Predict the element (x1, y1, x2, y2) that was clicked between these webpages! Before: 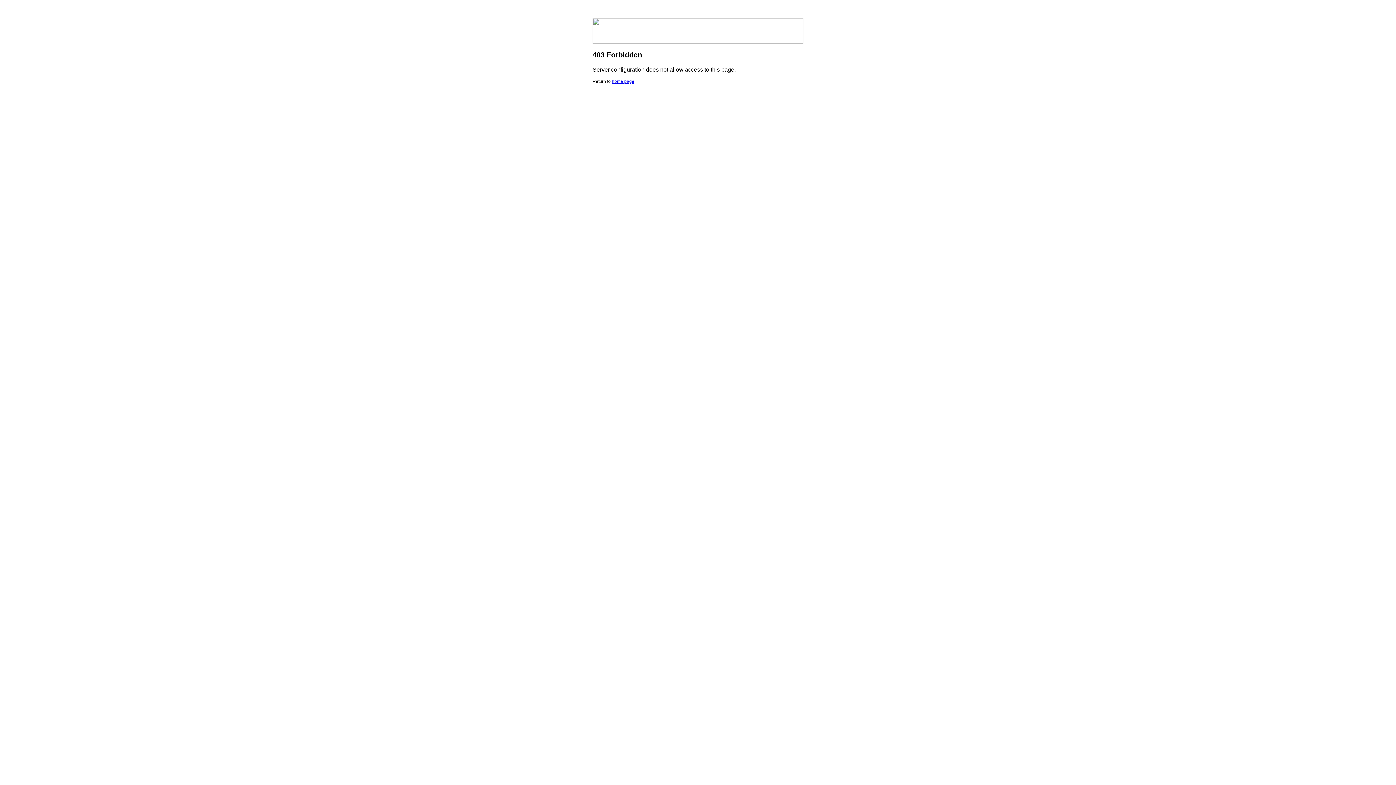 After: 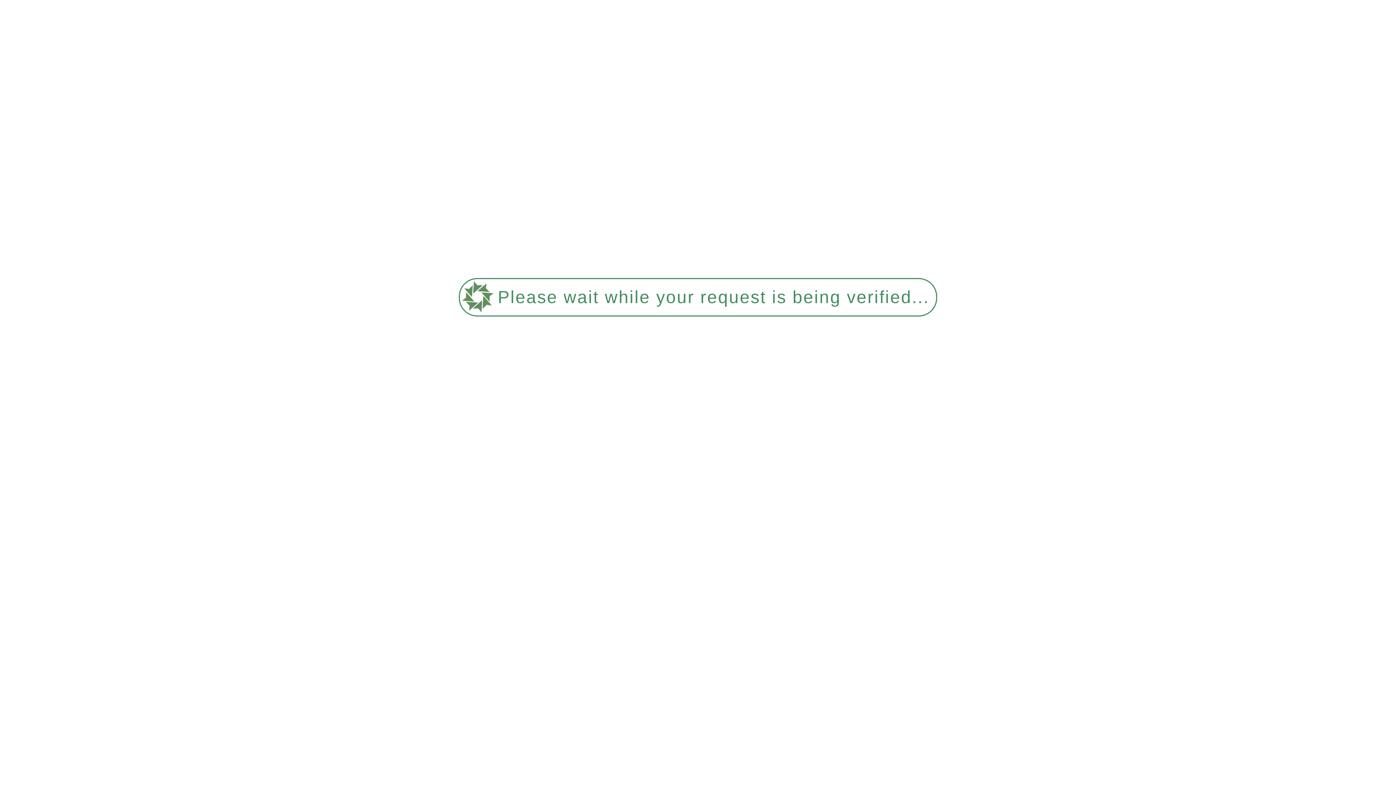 Action: bbox: (612, 78, 634, 84) label: home page